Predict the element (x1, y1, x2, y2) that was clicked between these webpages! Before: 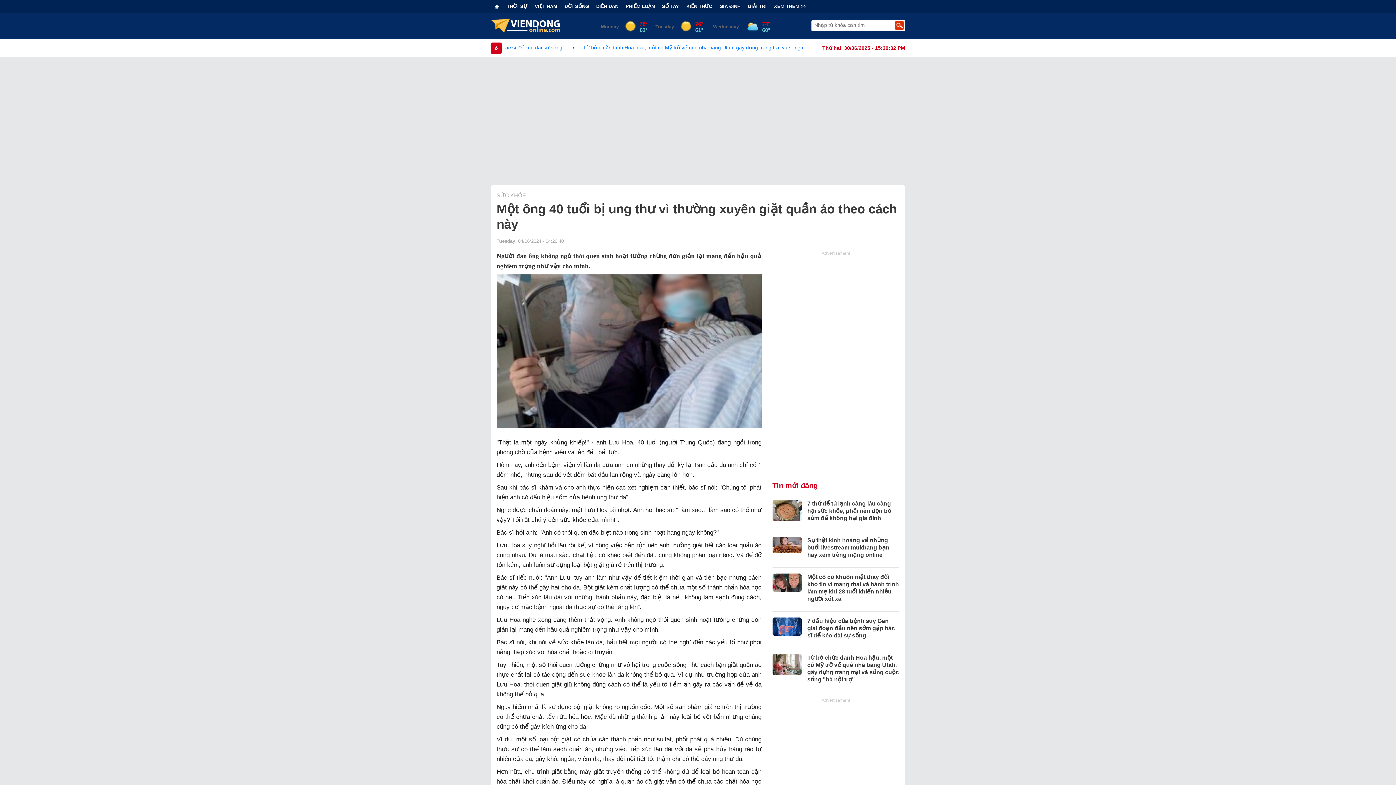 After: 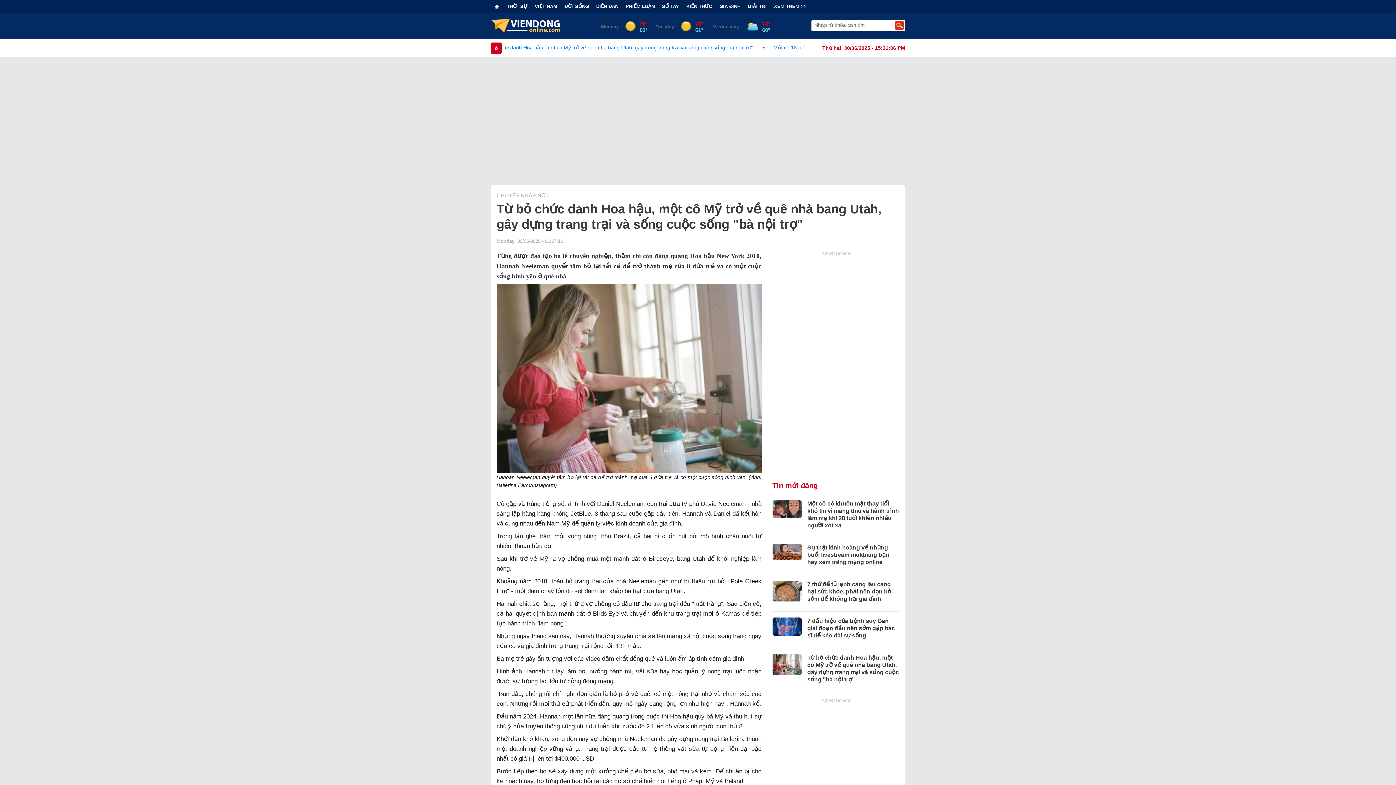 Action: bbox: (772, 661, 801, 667)